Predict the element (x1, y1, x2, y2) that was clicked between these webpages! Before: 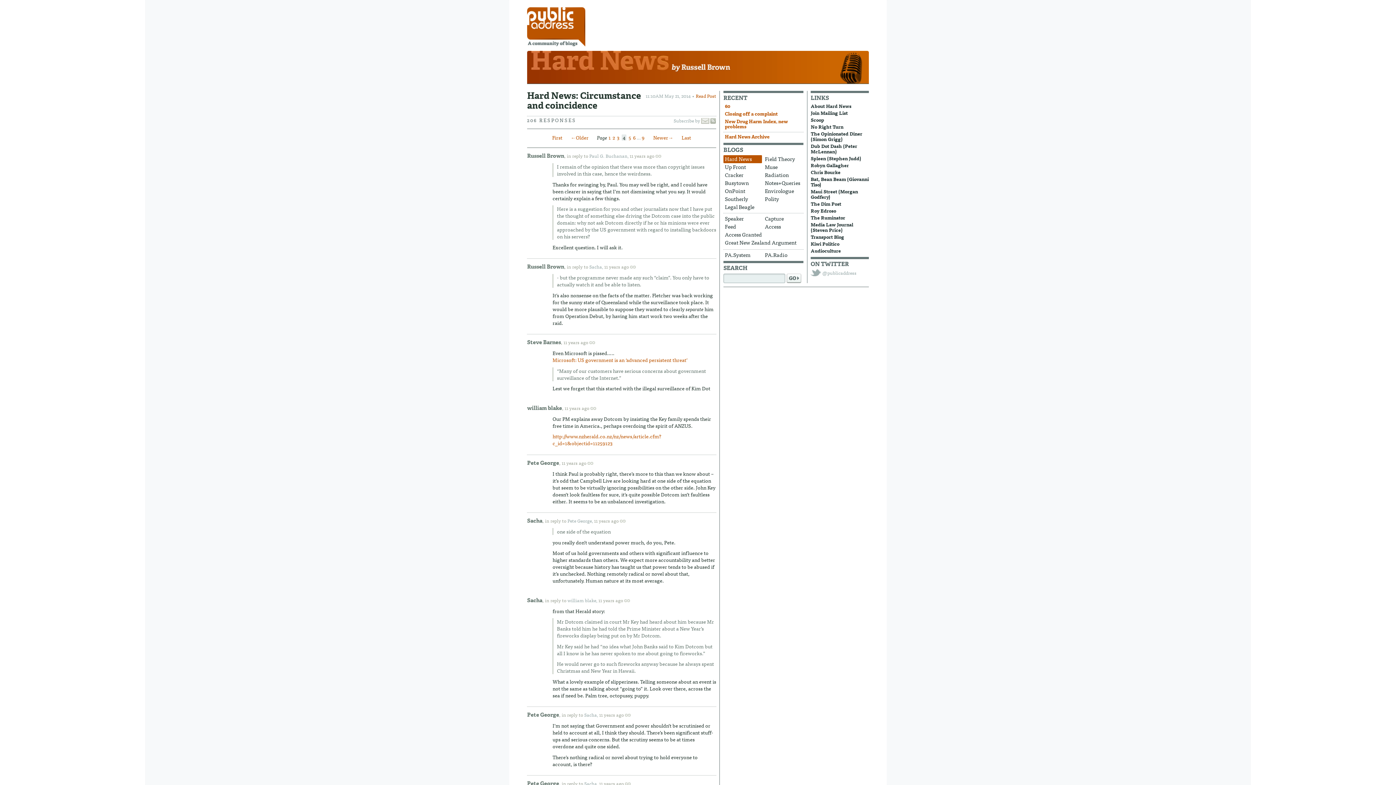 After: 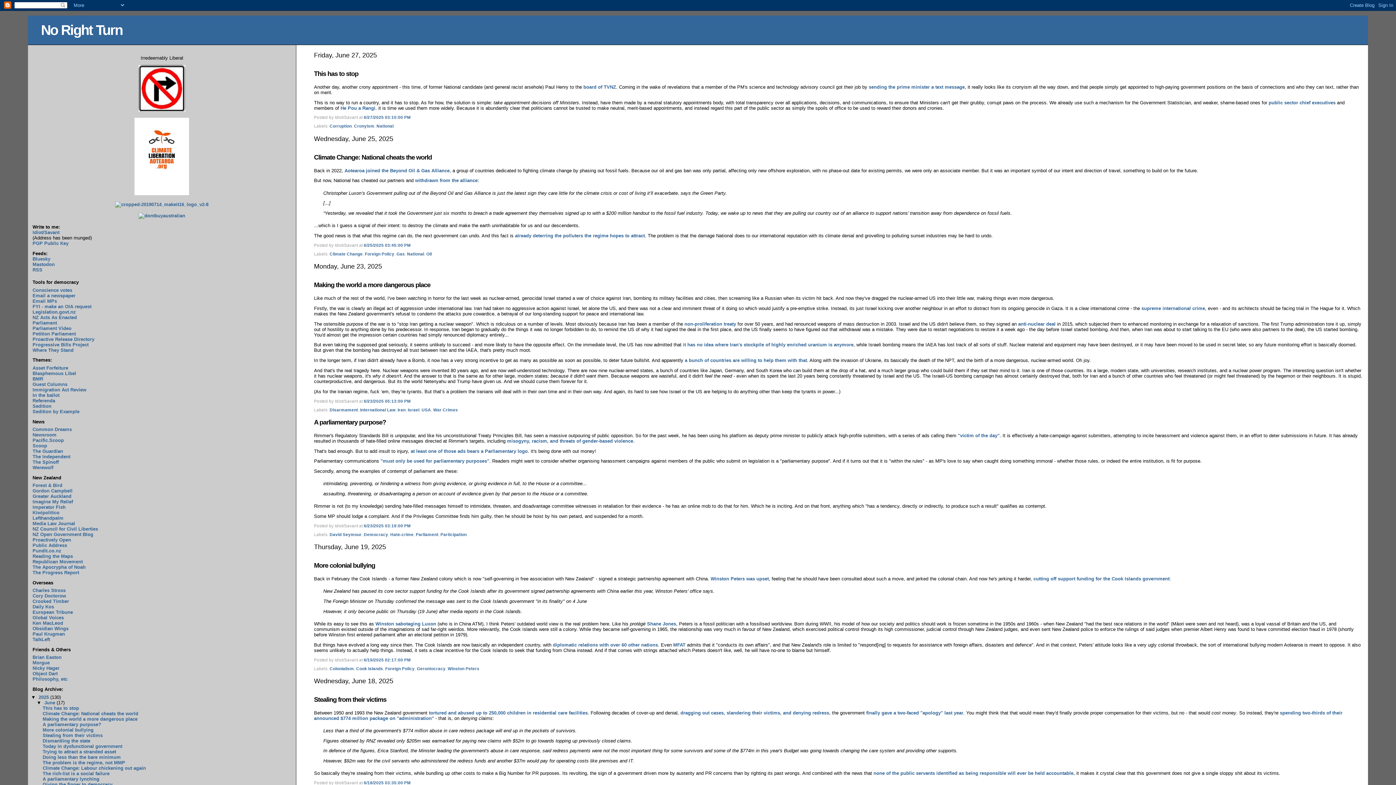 Action: bbox: (810, 122, 843, 130) label: No Right Turn